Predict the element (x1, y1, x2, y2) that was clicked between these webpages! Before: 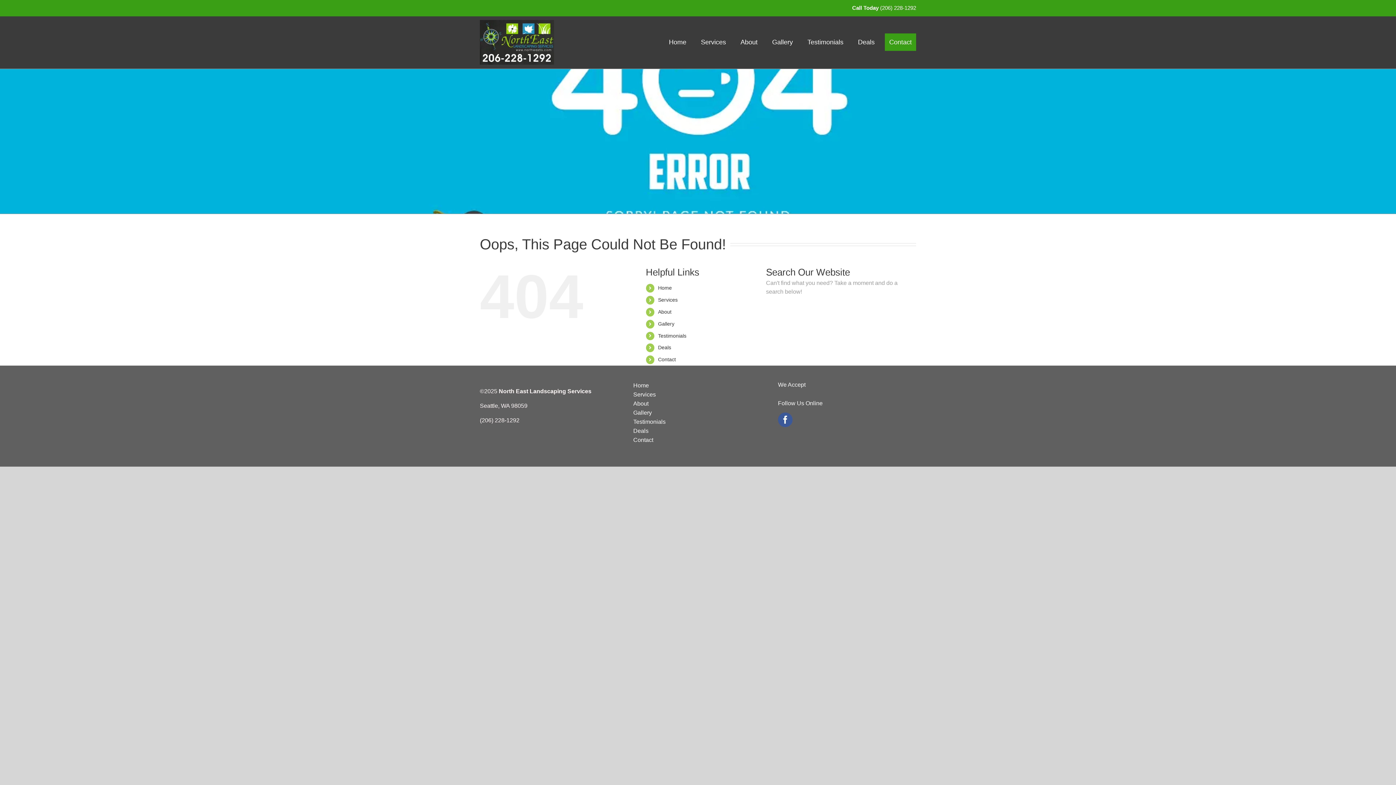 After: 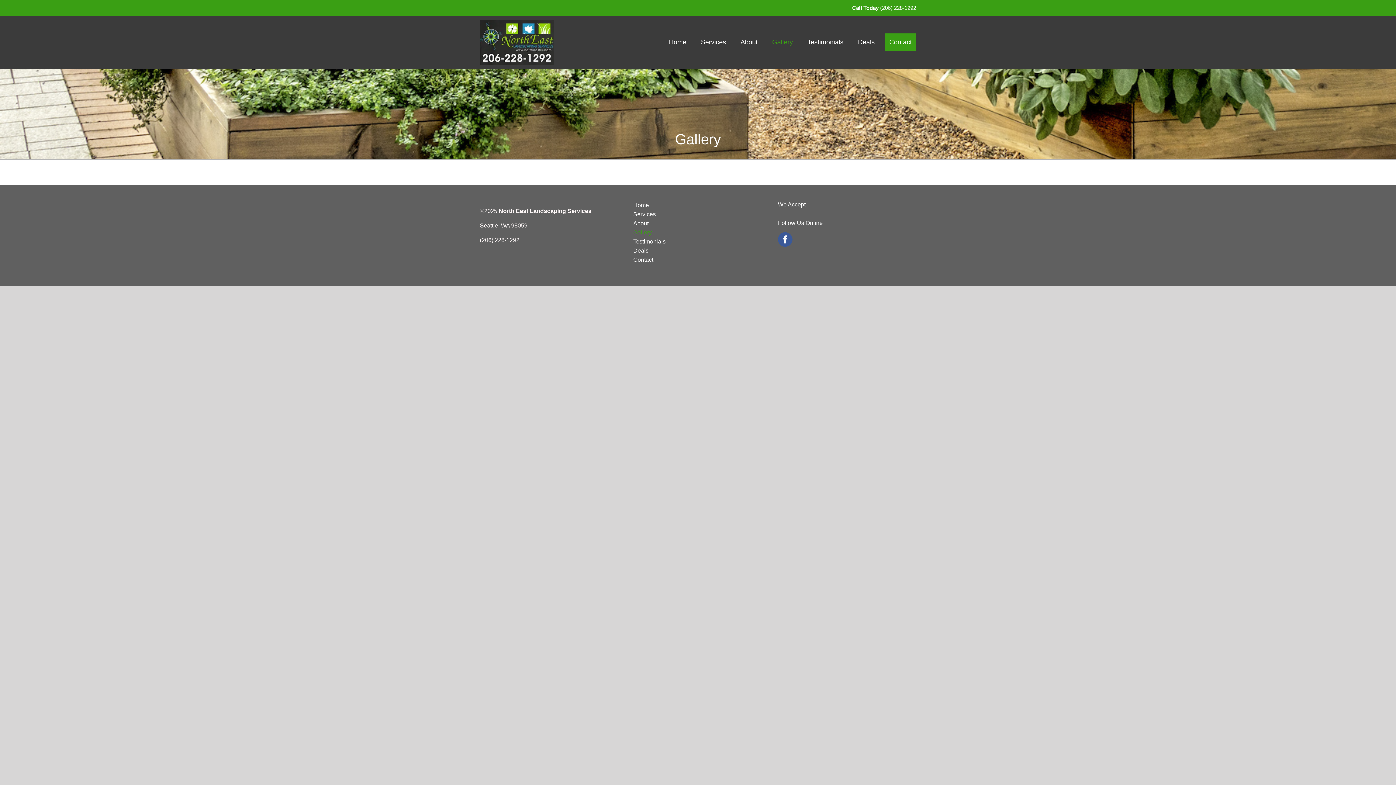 Action: bbox: (768, 33, 797, 51) label: Gallery